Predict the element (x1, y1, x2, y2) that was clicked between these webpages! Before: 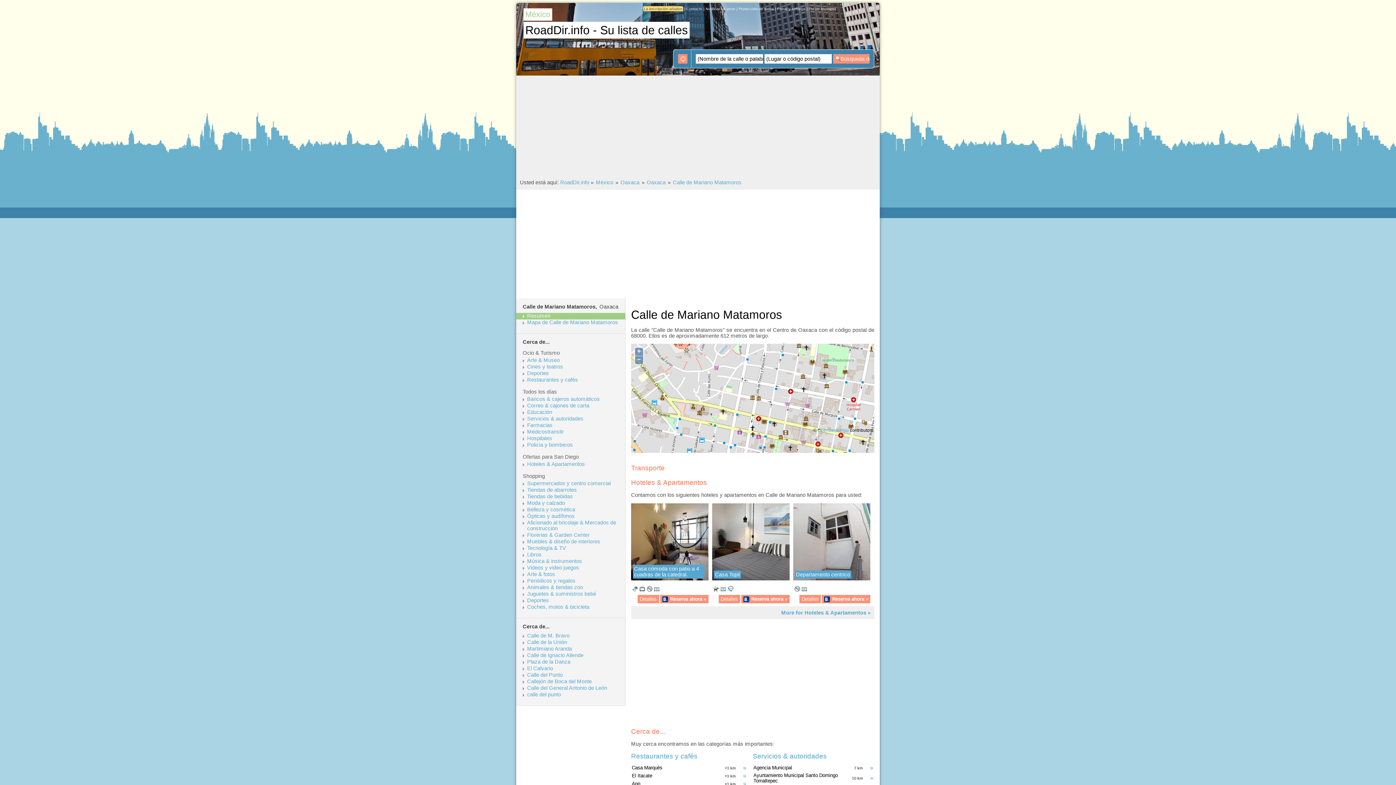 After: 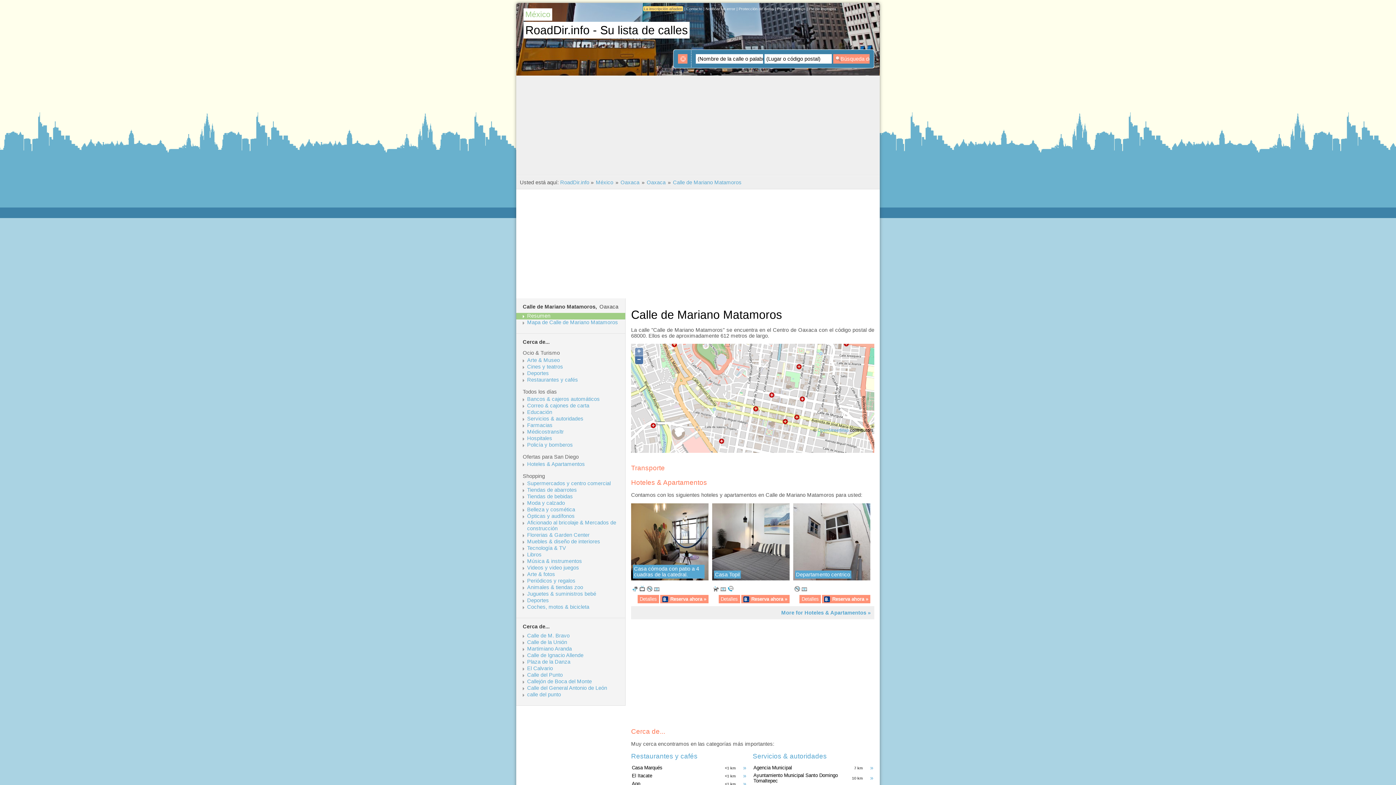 Action: label: − bbox: (635, 356, 643, 364)